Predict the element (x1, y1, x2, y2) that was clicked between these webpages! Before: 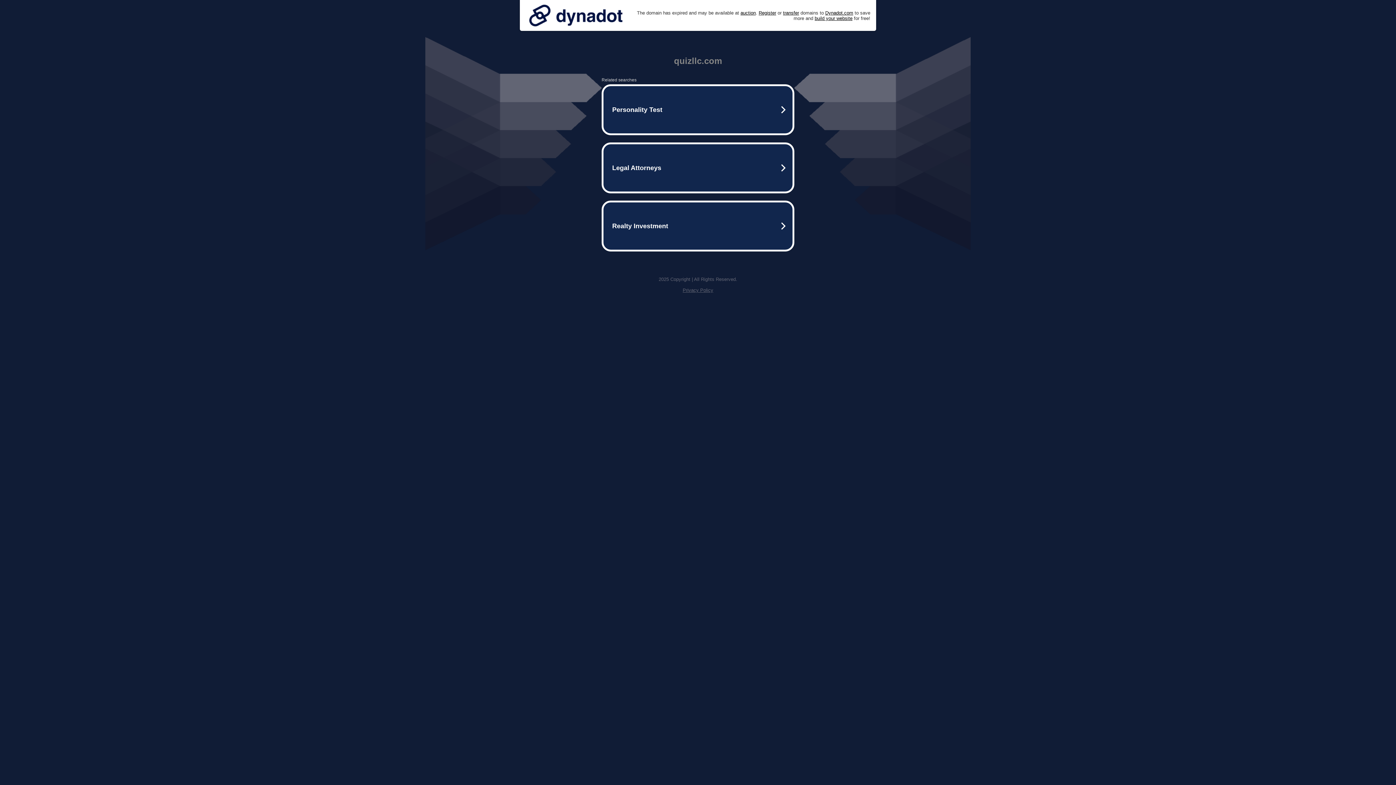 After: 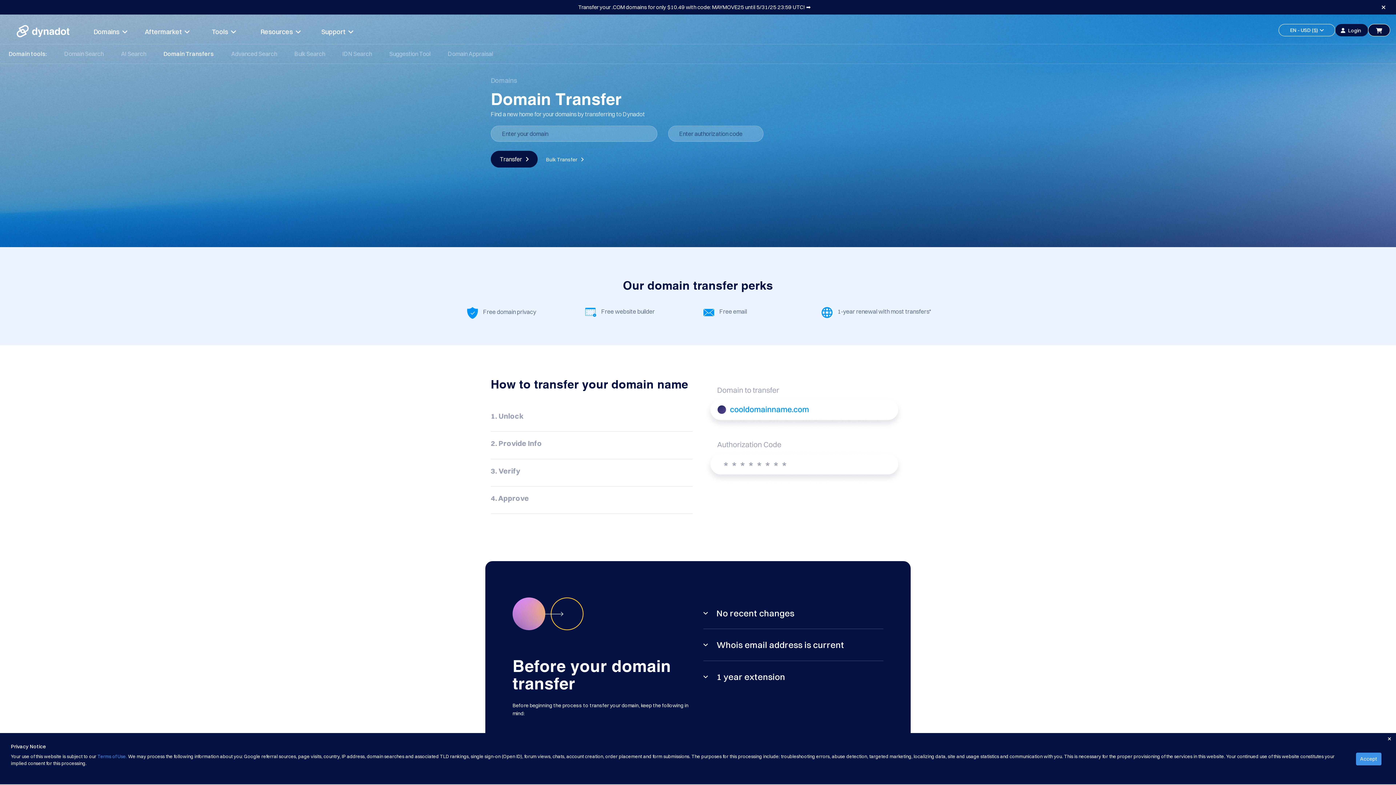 Action: bbox: (783, 10, 799, 15) label: transfer